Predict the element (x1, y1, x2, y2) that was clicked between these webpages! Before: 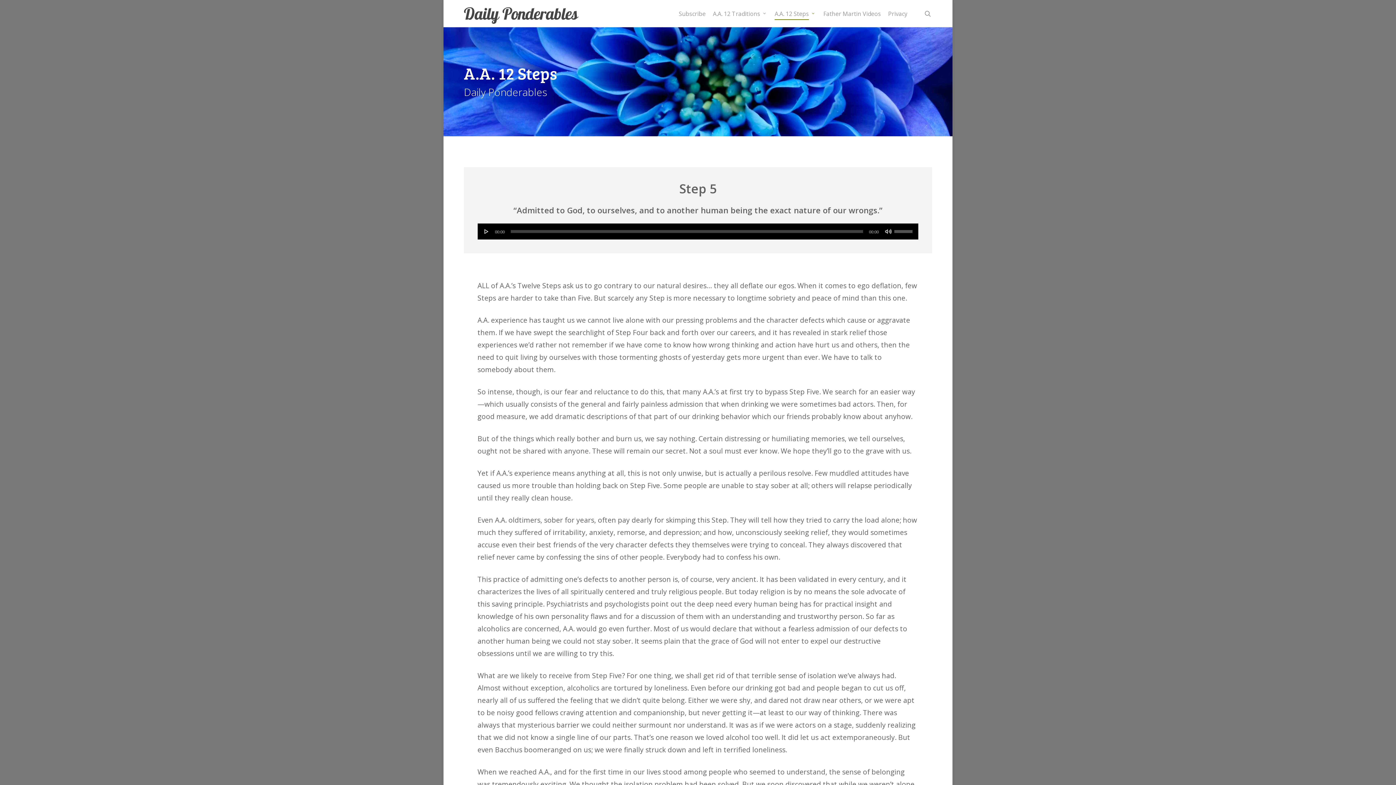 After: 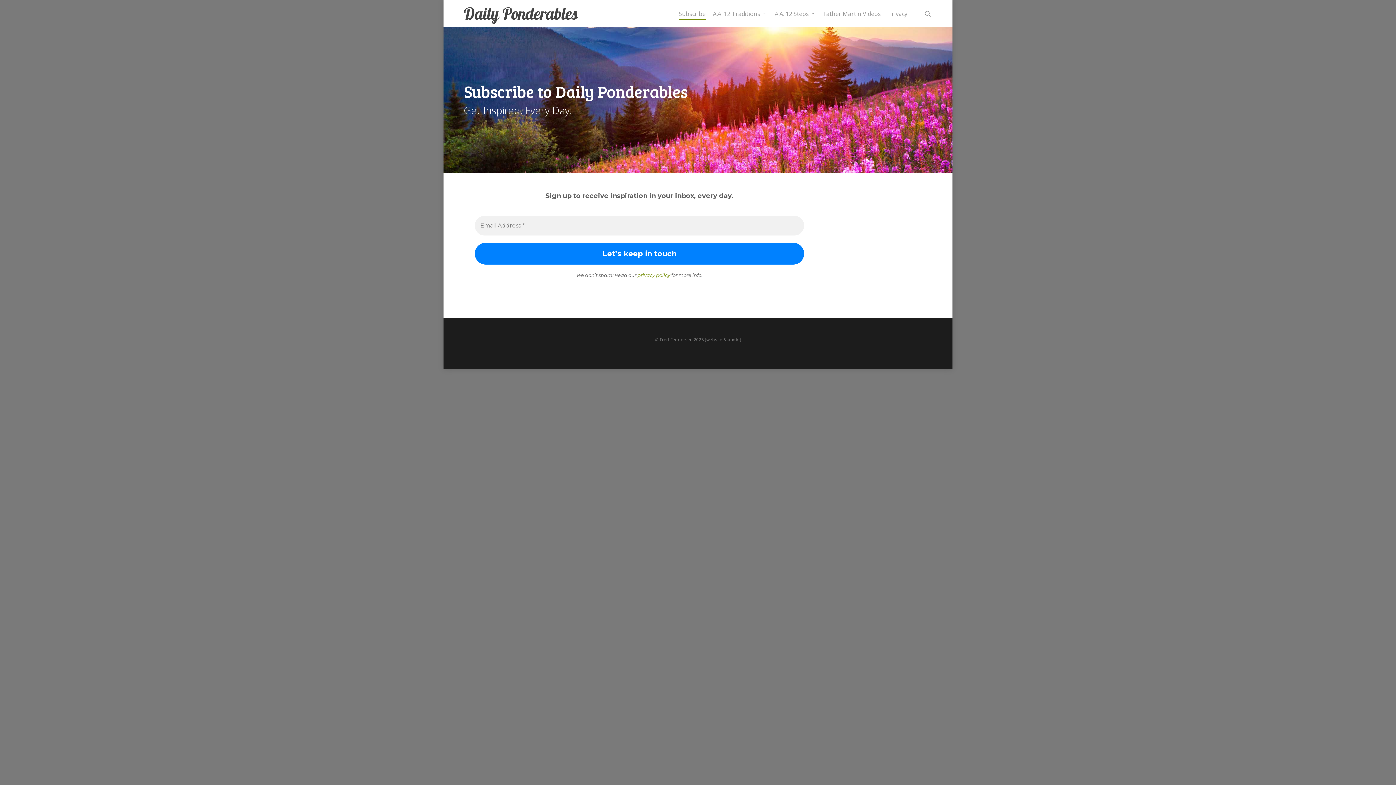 Action: label: Subscribe bbox: (678, 9, 705, 17)